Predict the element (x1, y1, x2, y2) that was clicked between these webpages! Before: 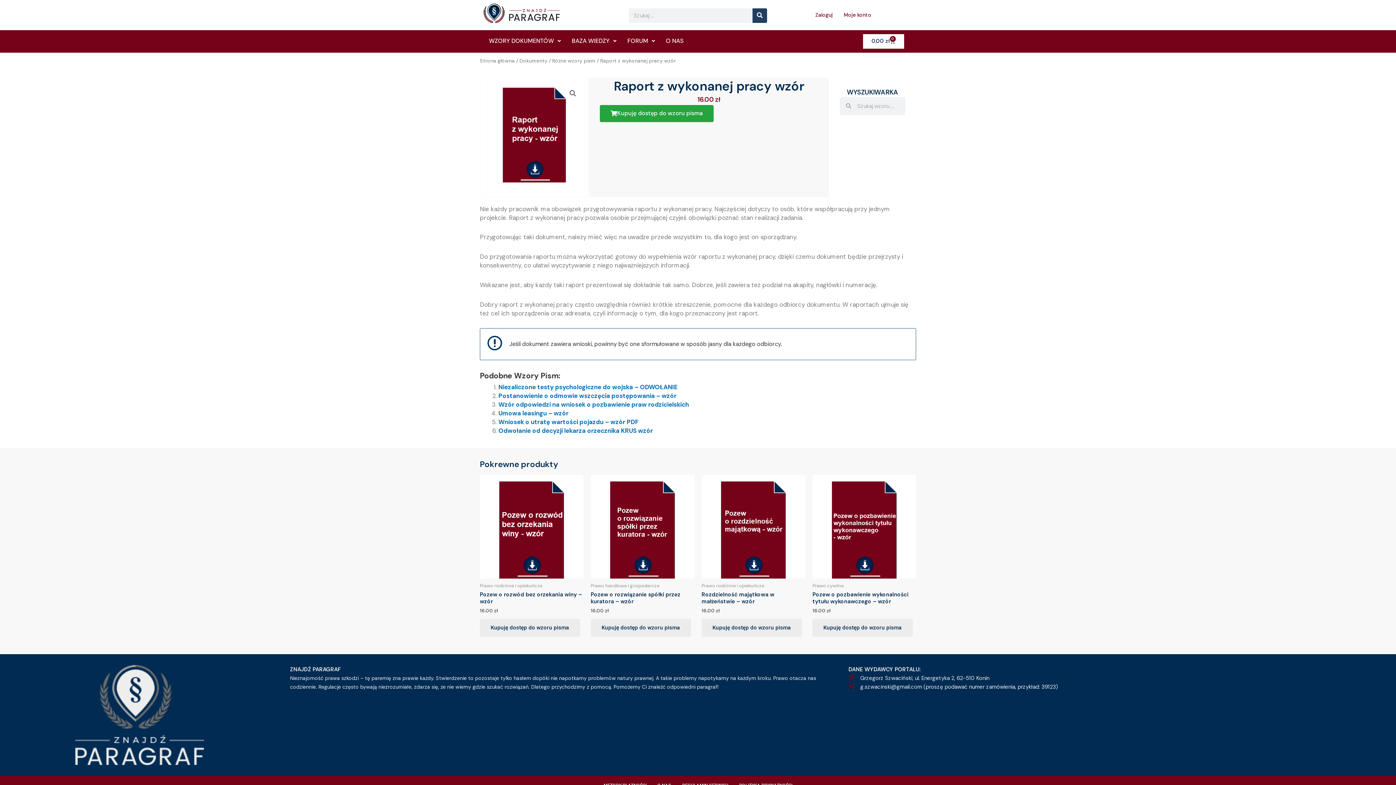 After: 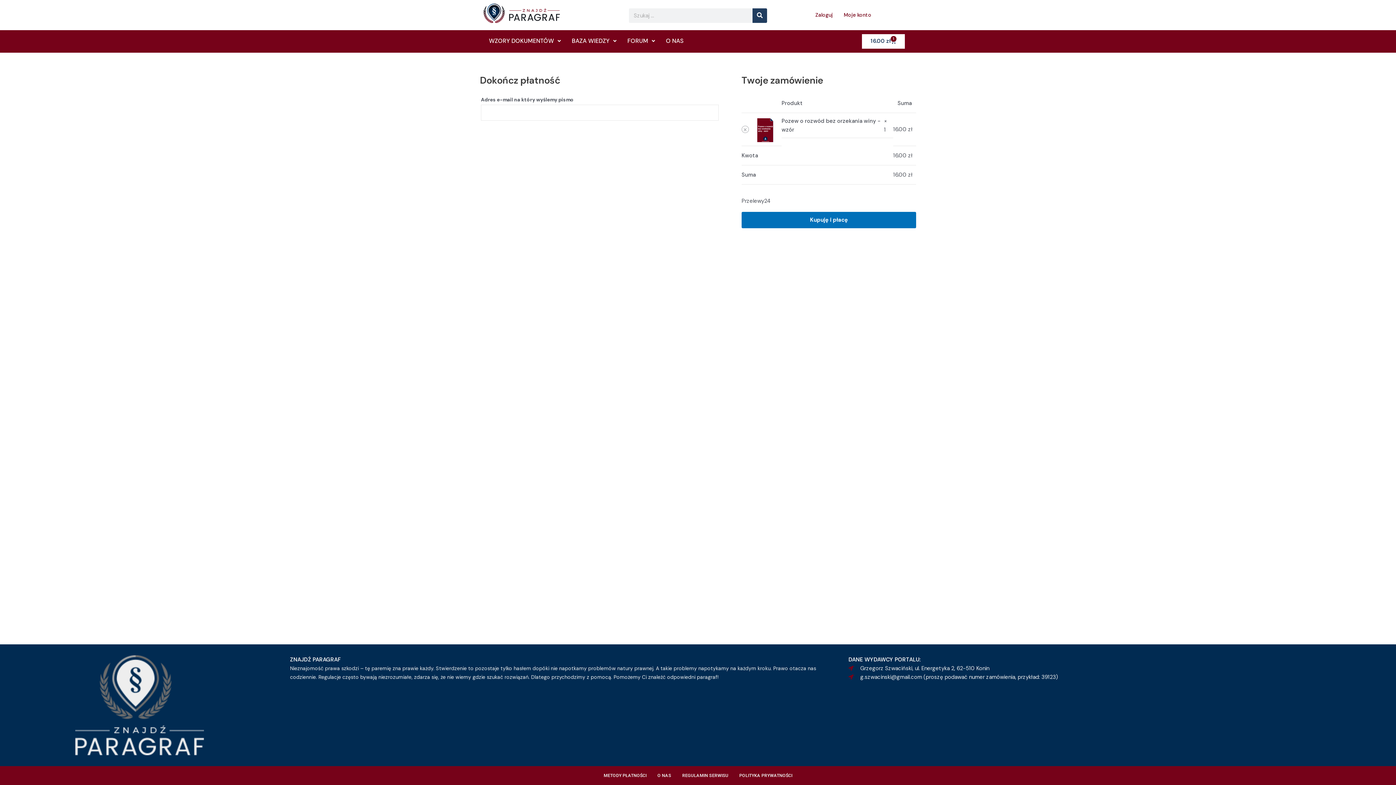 Action: bbox: (480, 619, 580, 637) label: Add to cart: “Pozew o rozwód bez orzekania winy - wzór”